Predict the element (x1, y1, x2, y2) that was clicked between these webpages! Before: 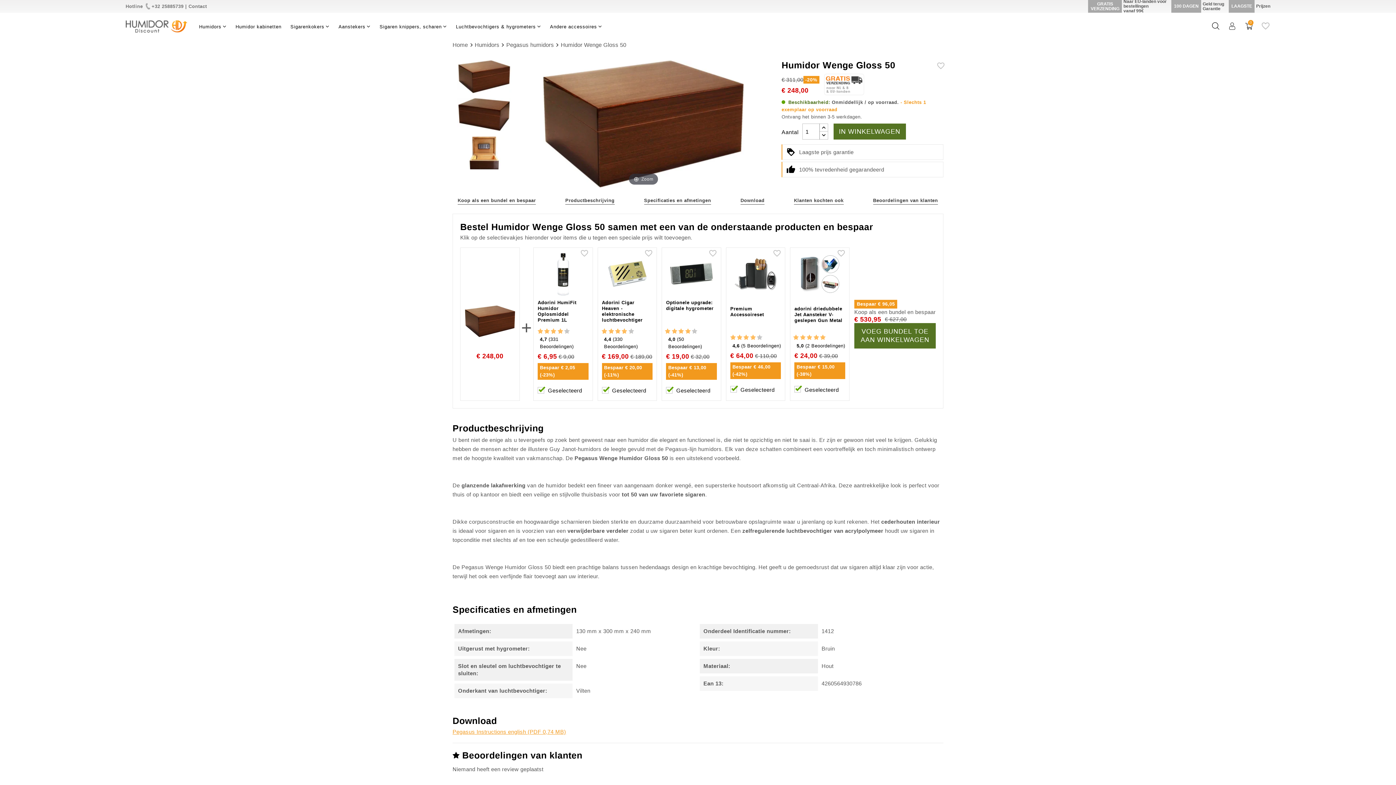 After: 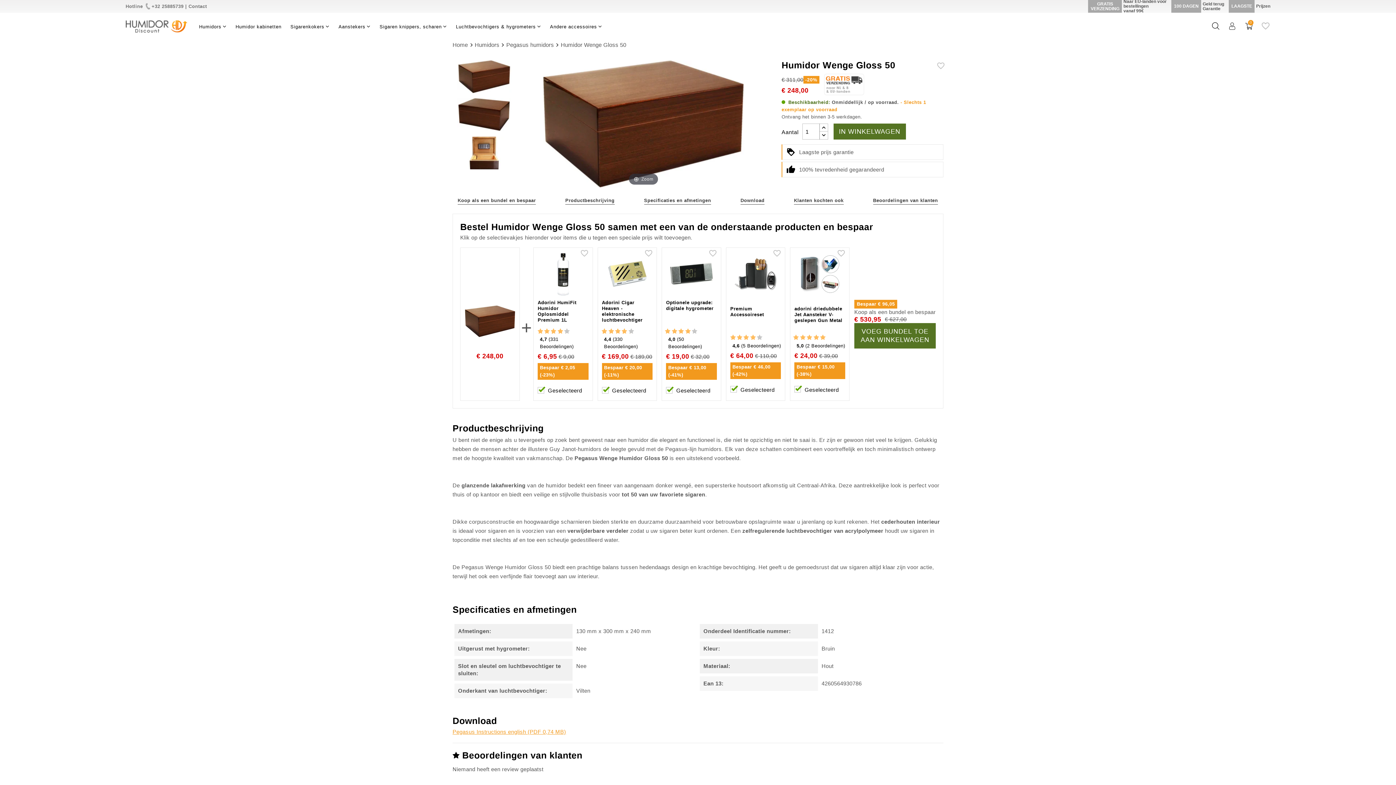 Action: bbox: (606, 262, 648, 268)